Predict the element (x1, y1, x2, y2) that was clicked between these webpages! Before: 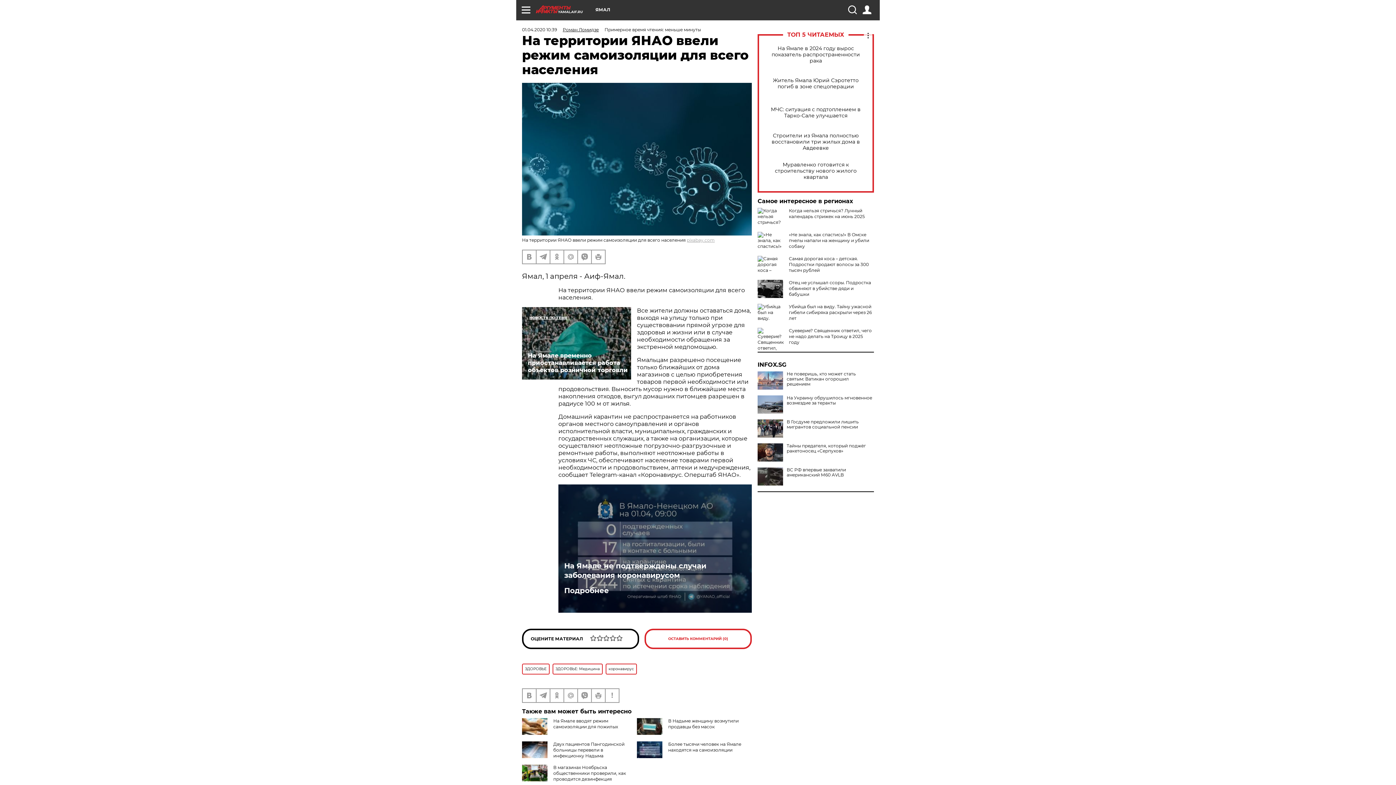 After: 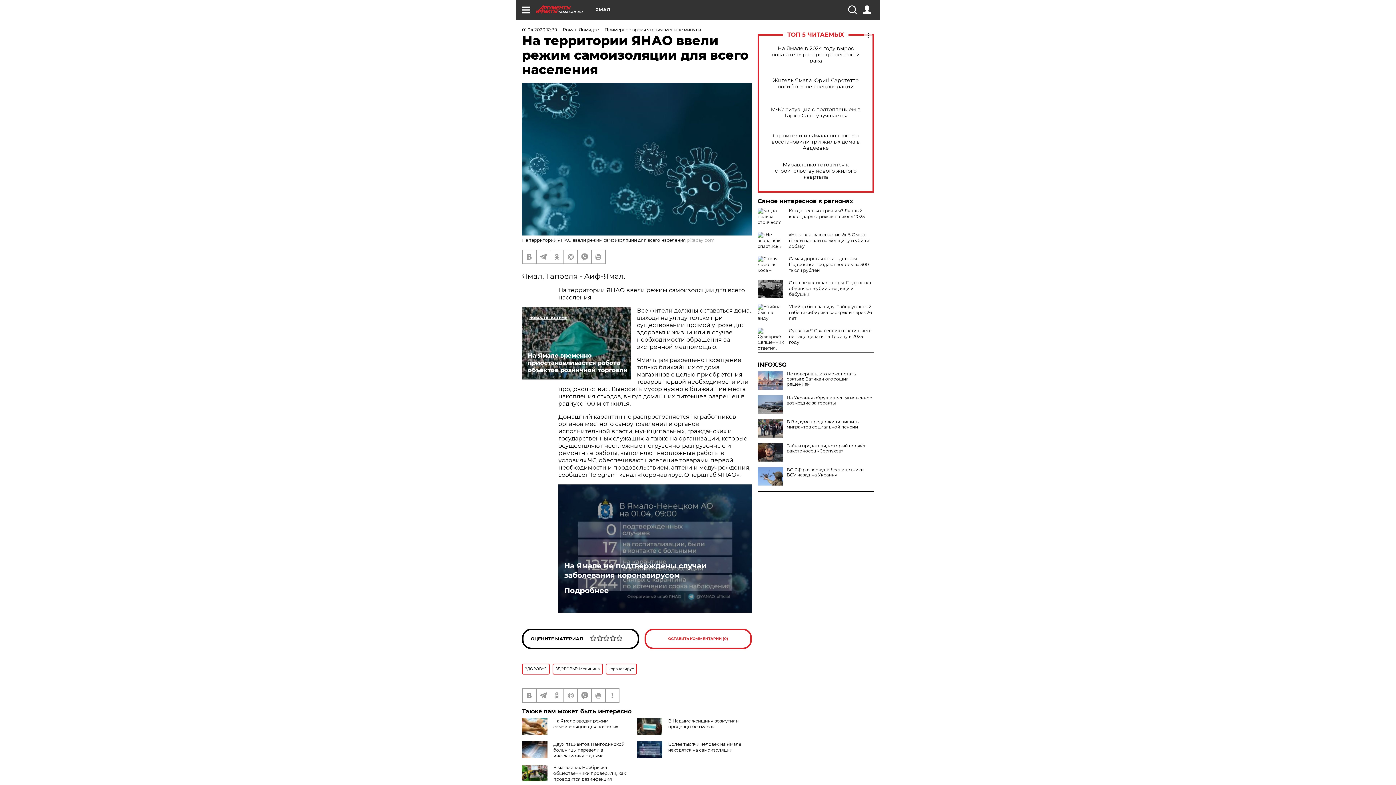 Action: label: ВС РФ впервые захватили американский М60 AVLB bbox: (757, 467, 874, 477)